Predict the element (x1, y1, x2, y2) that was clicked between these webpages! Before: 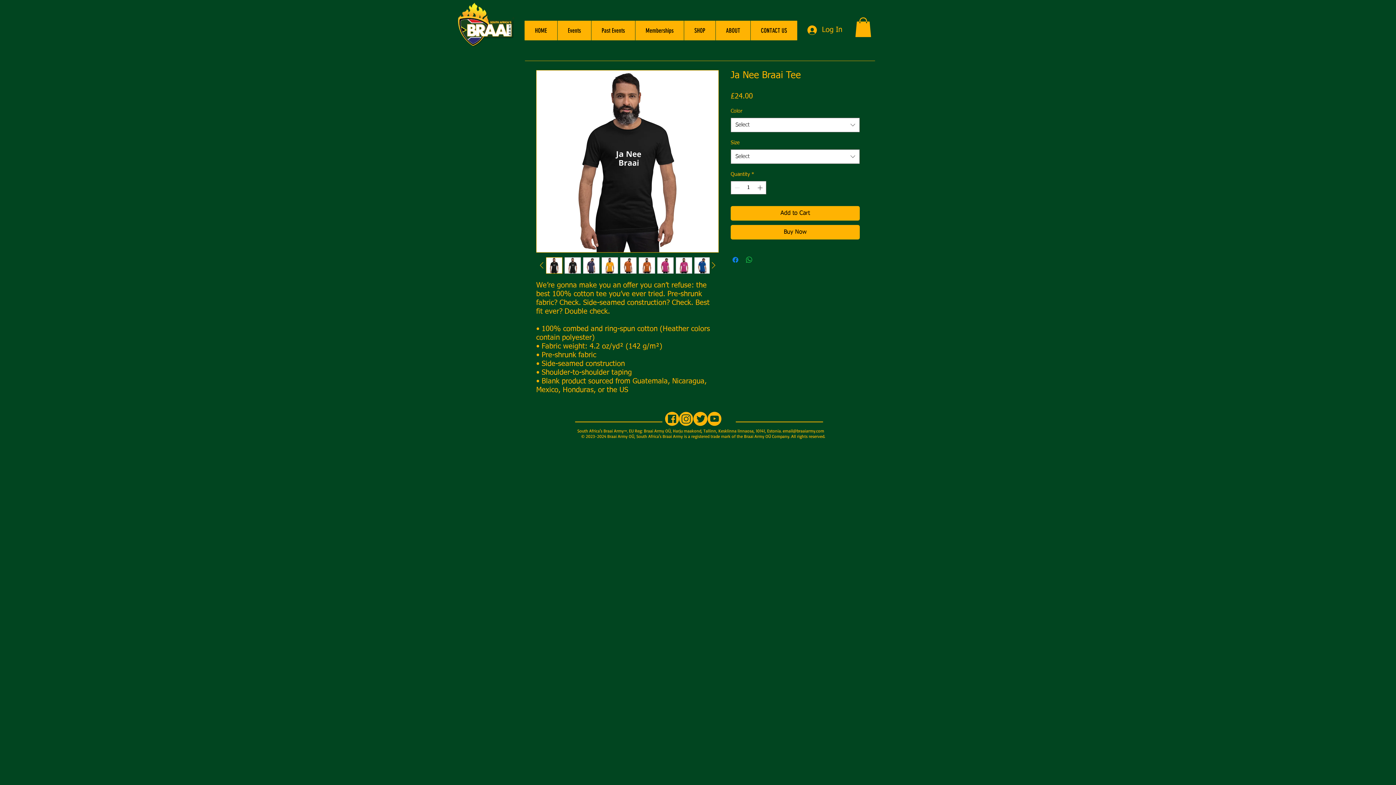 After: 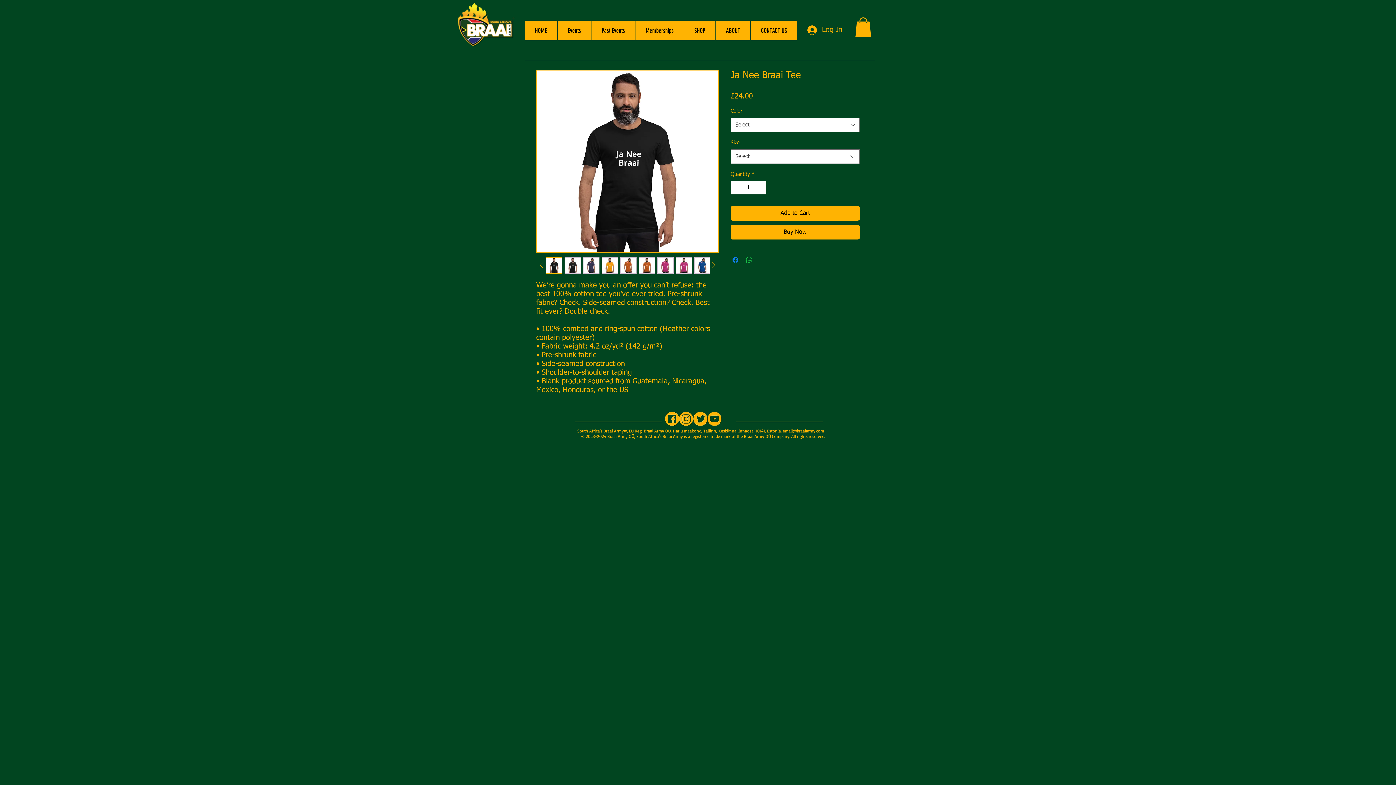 Action: label: Buy Now bbox: (730, 225, 860, 239)